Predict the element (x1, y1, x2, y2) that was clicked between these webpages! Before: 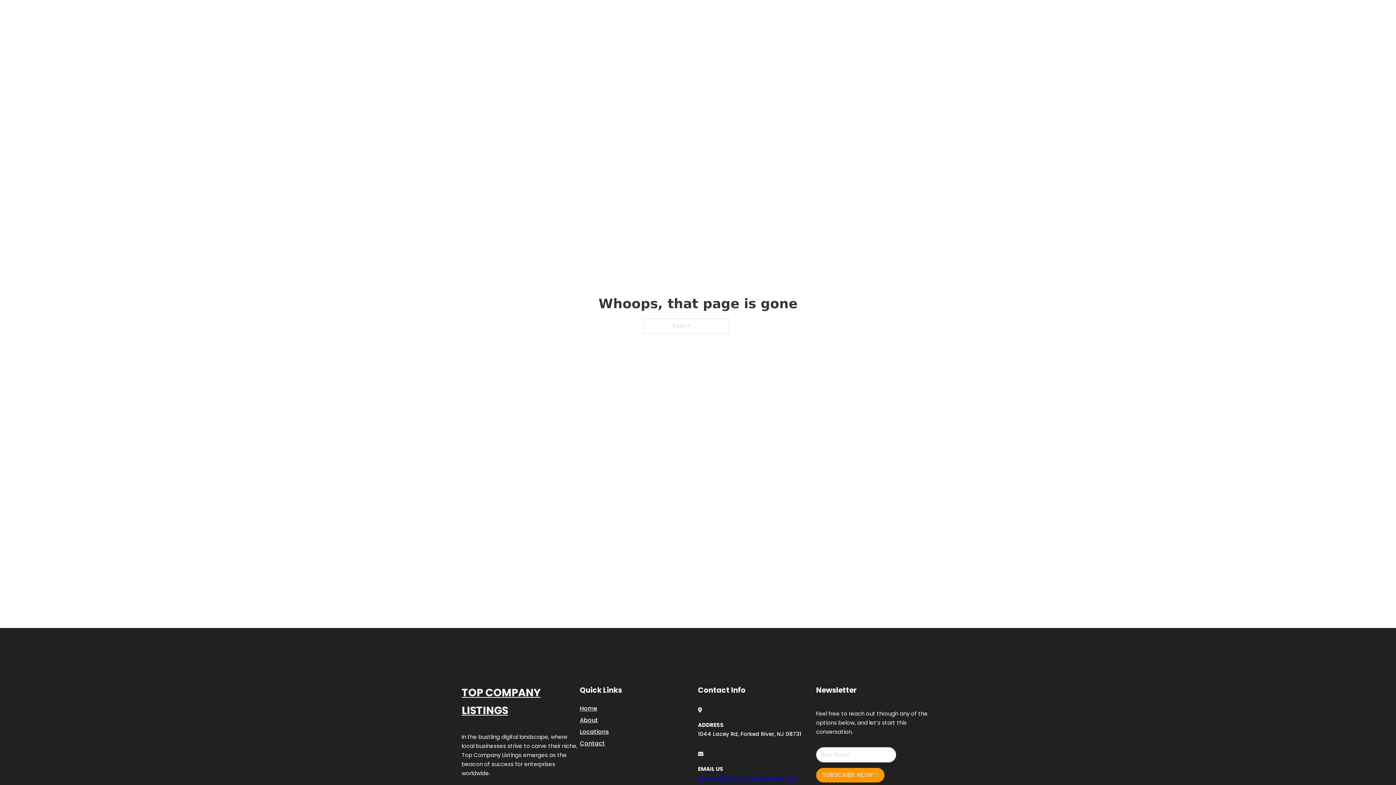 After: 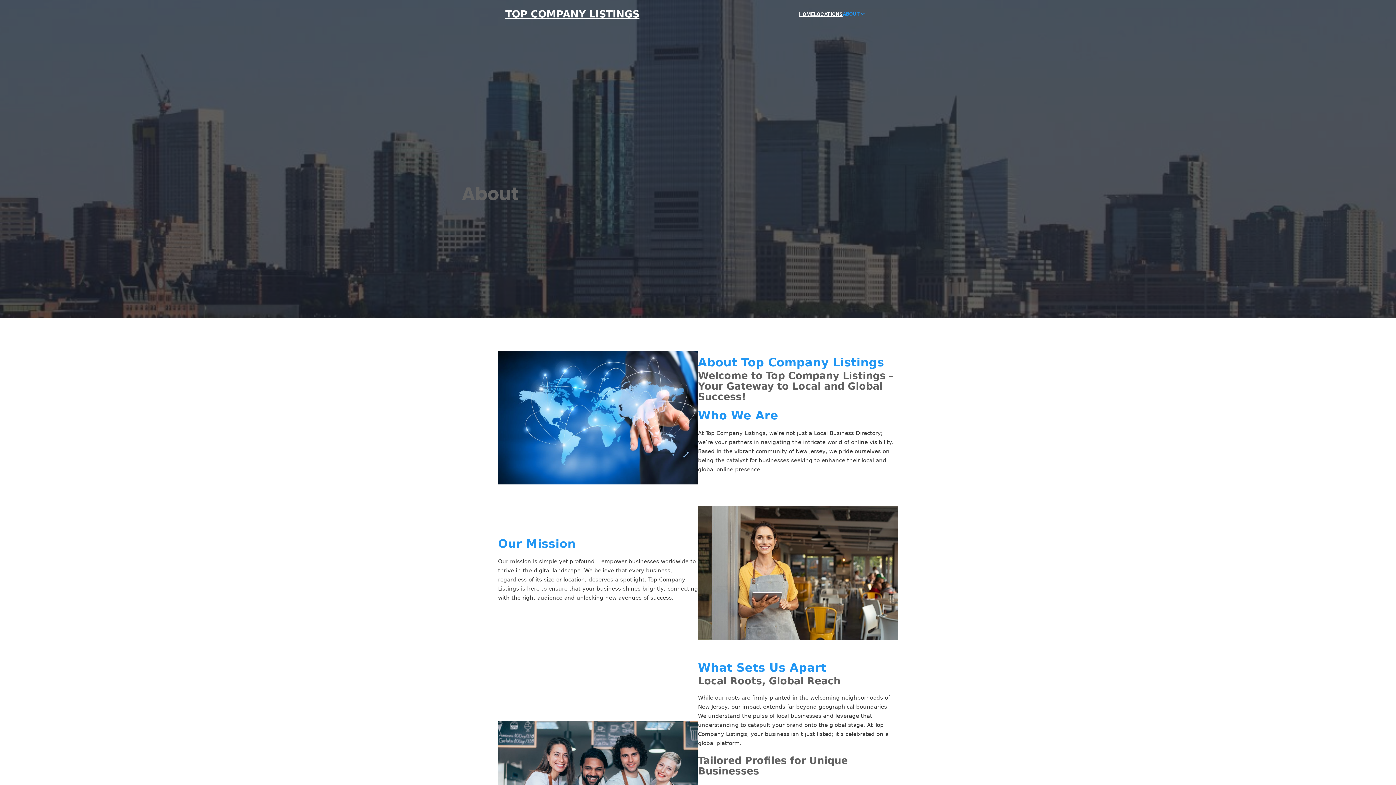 Action: bbox: (580, 715, 598, 725) label: About